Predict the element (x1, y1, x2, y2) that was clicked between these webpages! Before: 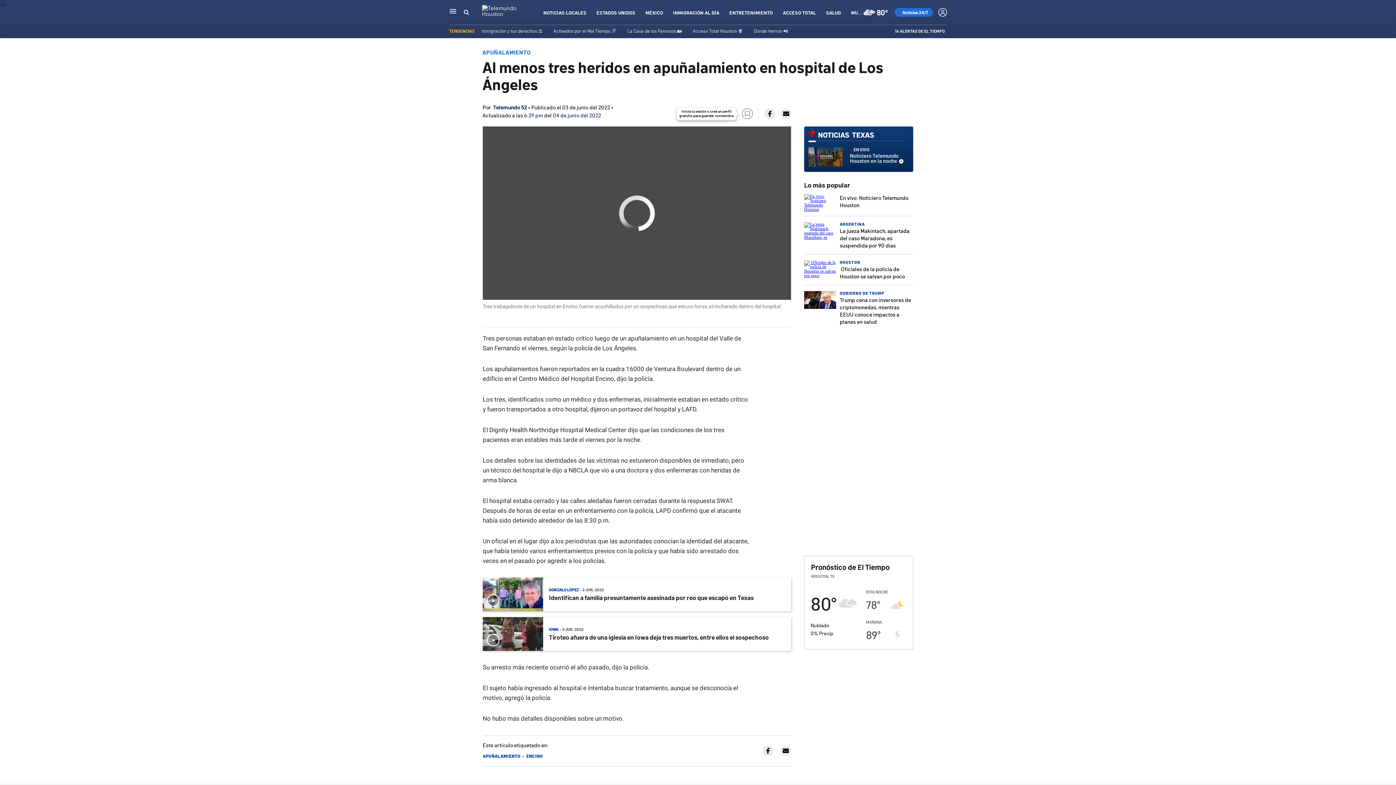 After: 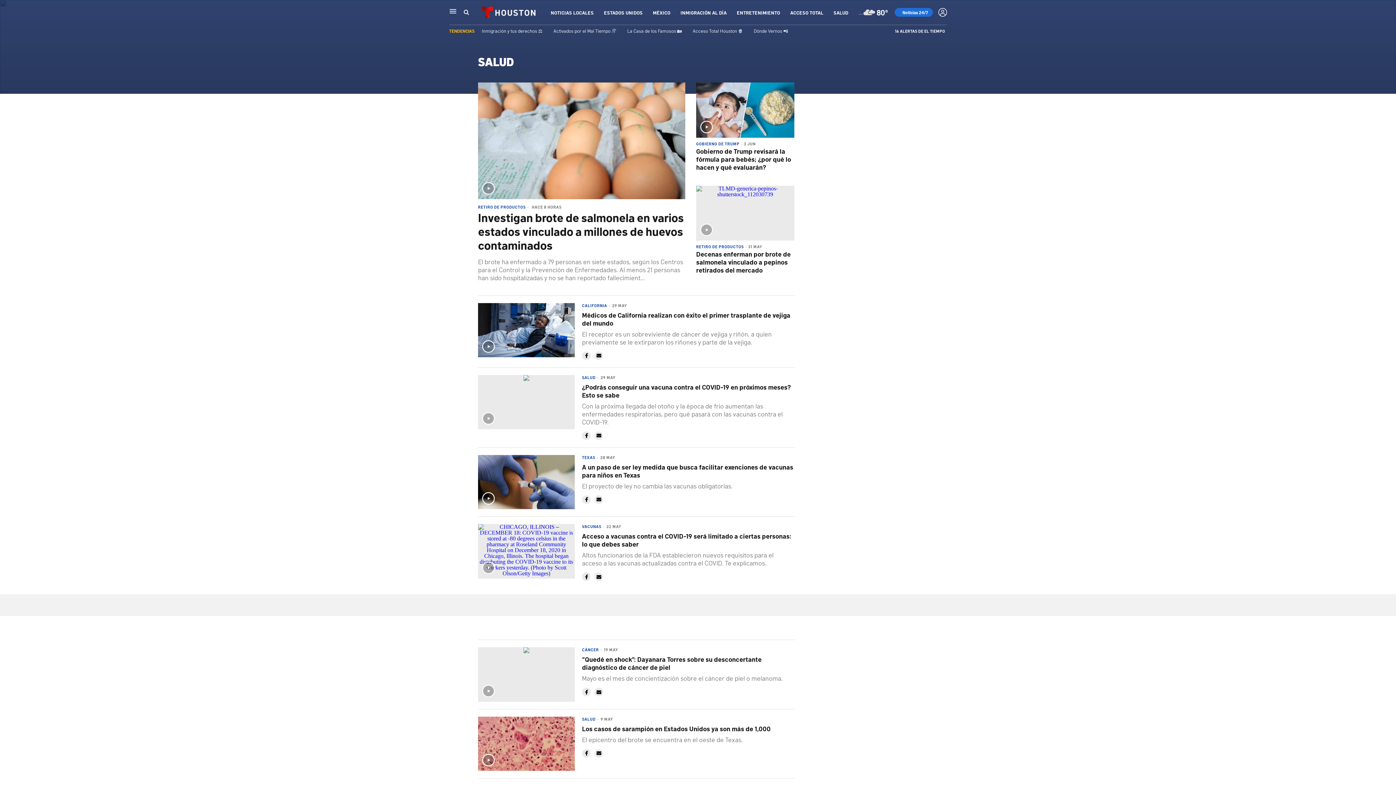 Action: label: SALUD bbox: (826, 9, 841, 15)